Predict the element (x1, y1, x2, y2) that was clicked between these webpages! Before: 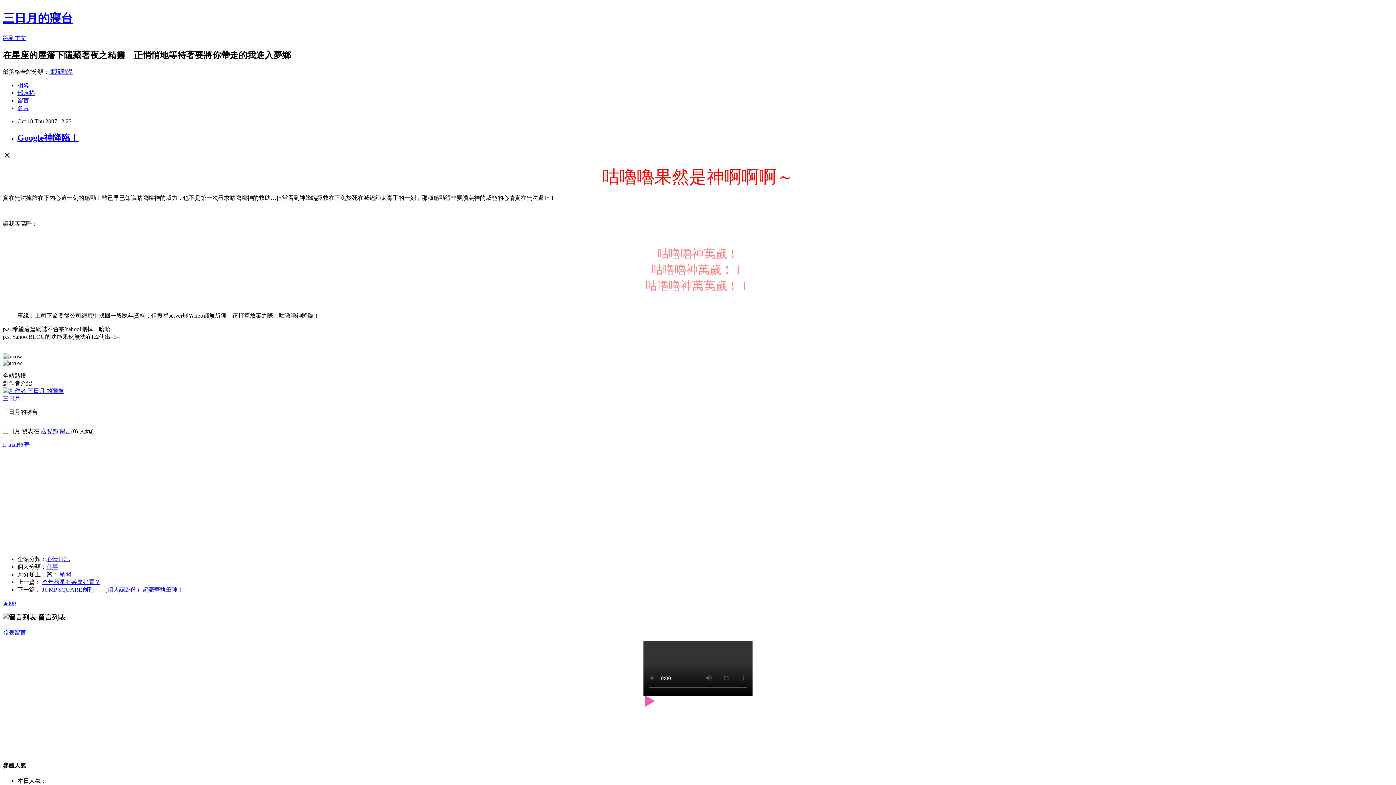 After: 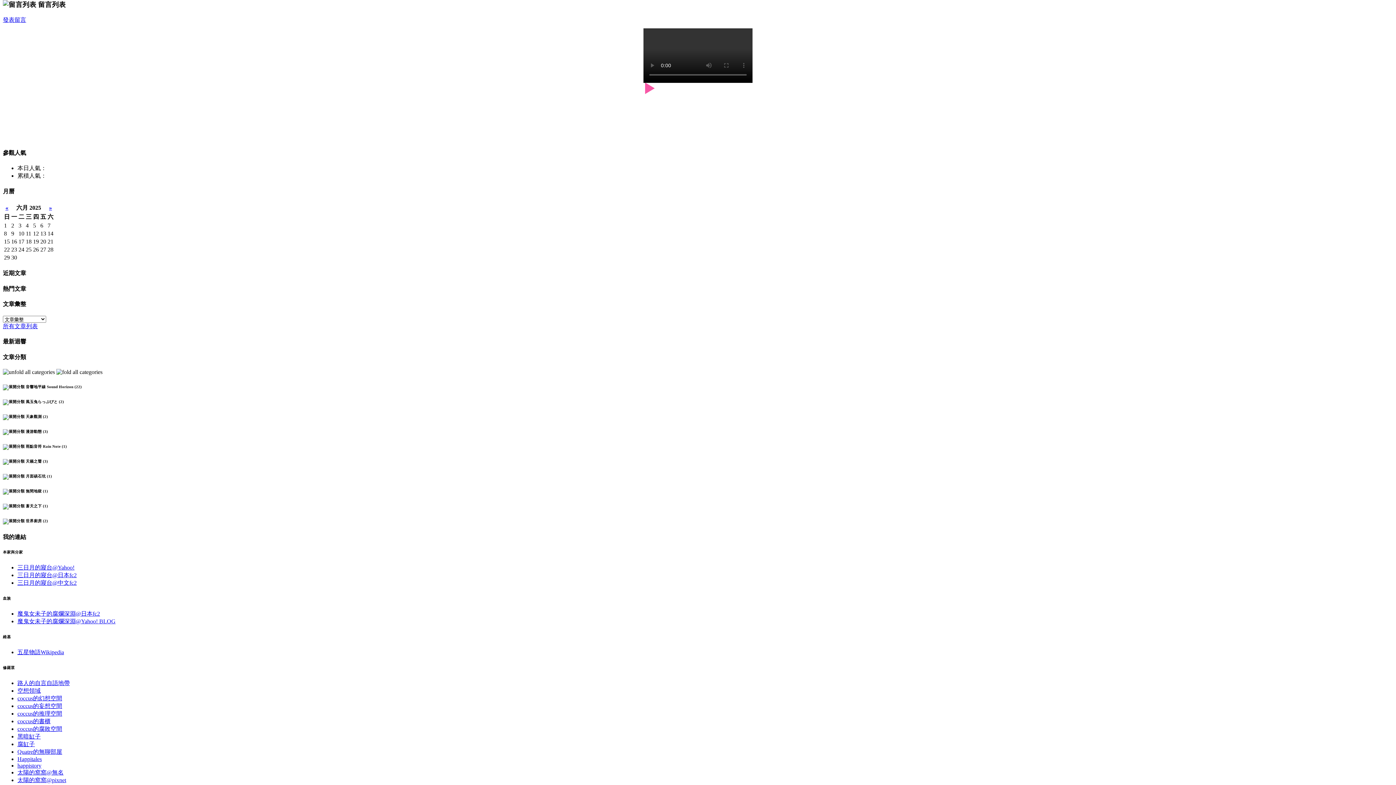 Action: label: 留言 bbox: (59, 428, 71, 434)